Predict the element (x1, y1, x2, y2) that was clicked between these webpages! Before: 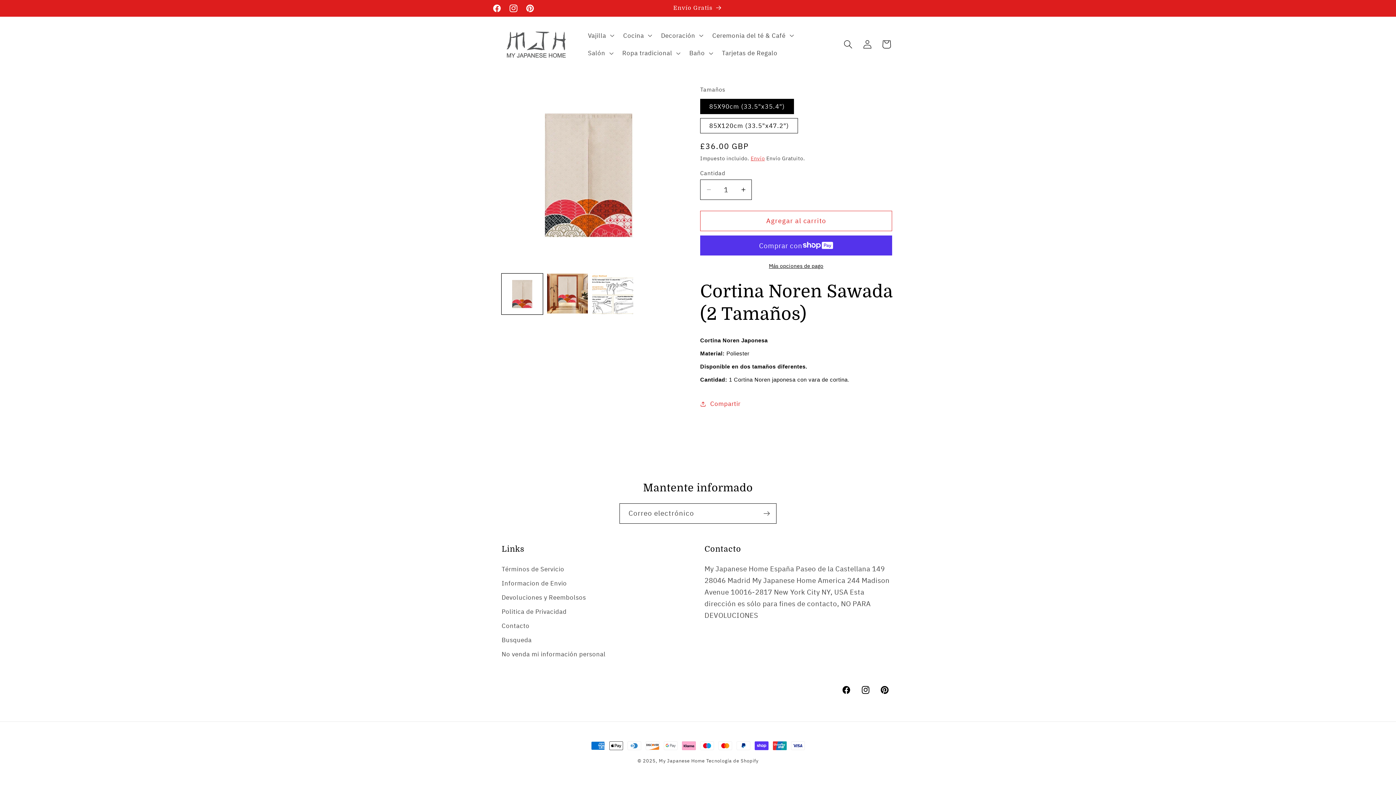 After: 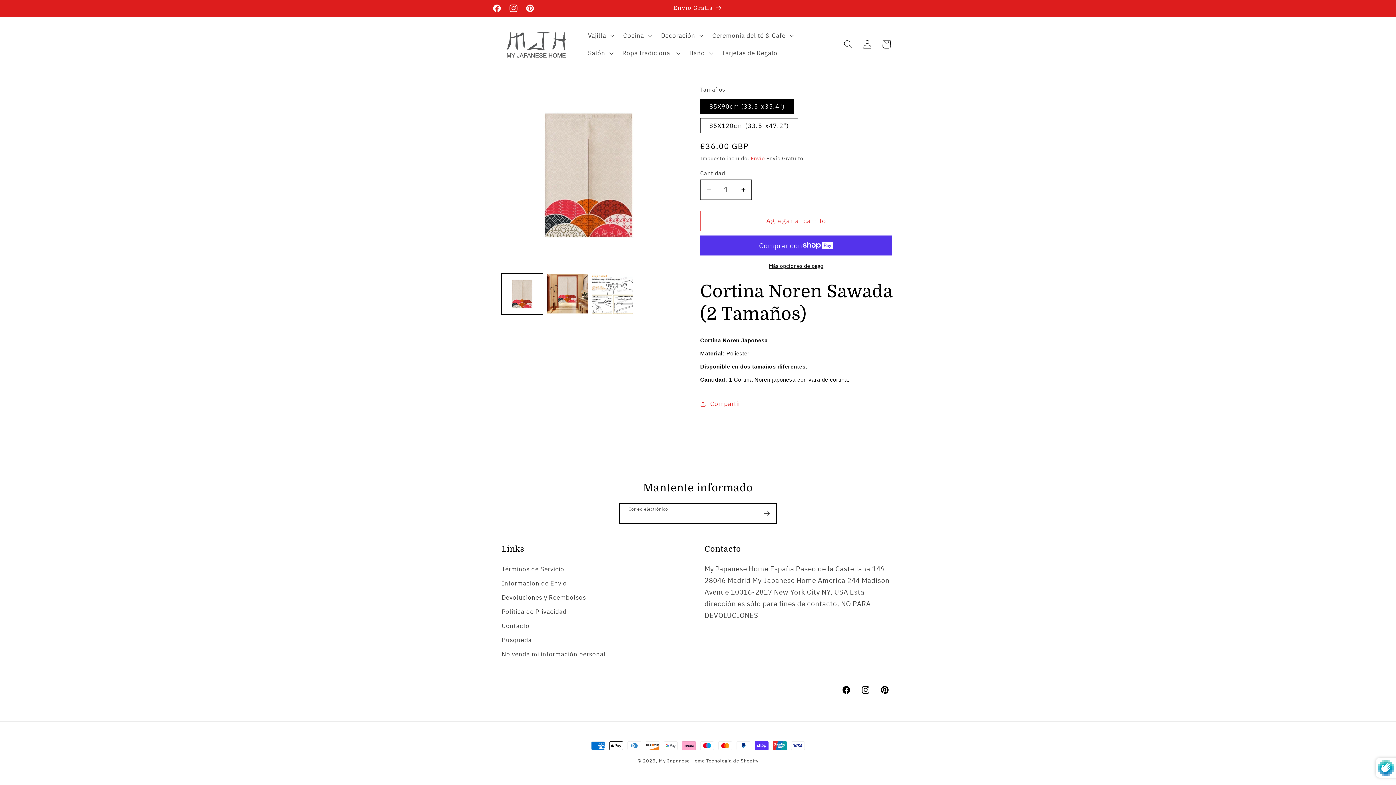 Action: label: Suscribirse bbox: (757, 503, 776, 524)